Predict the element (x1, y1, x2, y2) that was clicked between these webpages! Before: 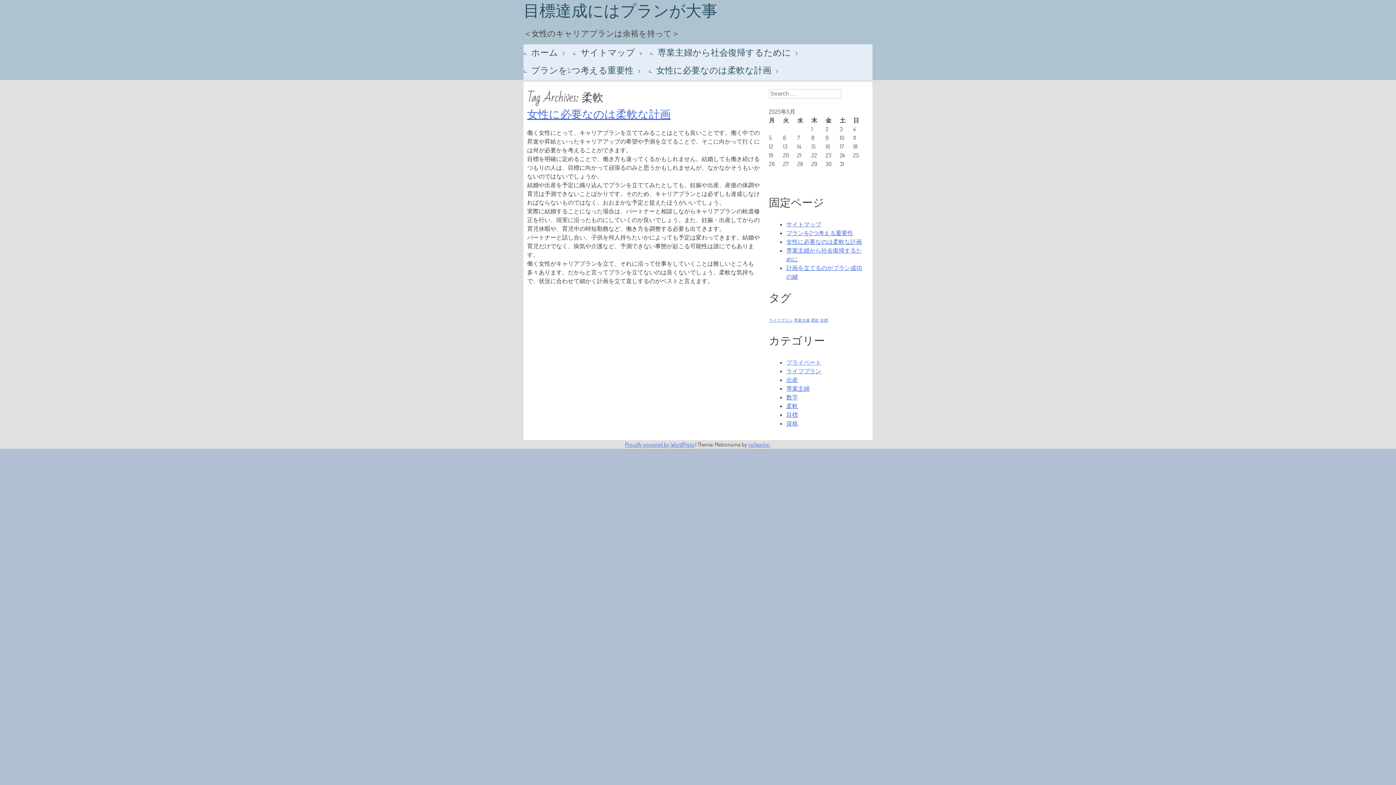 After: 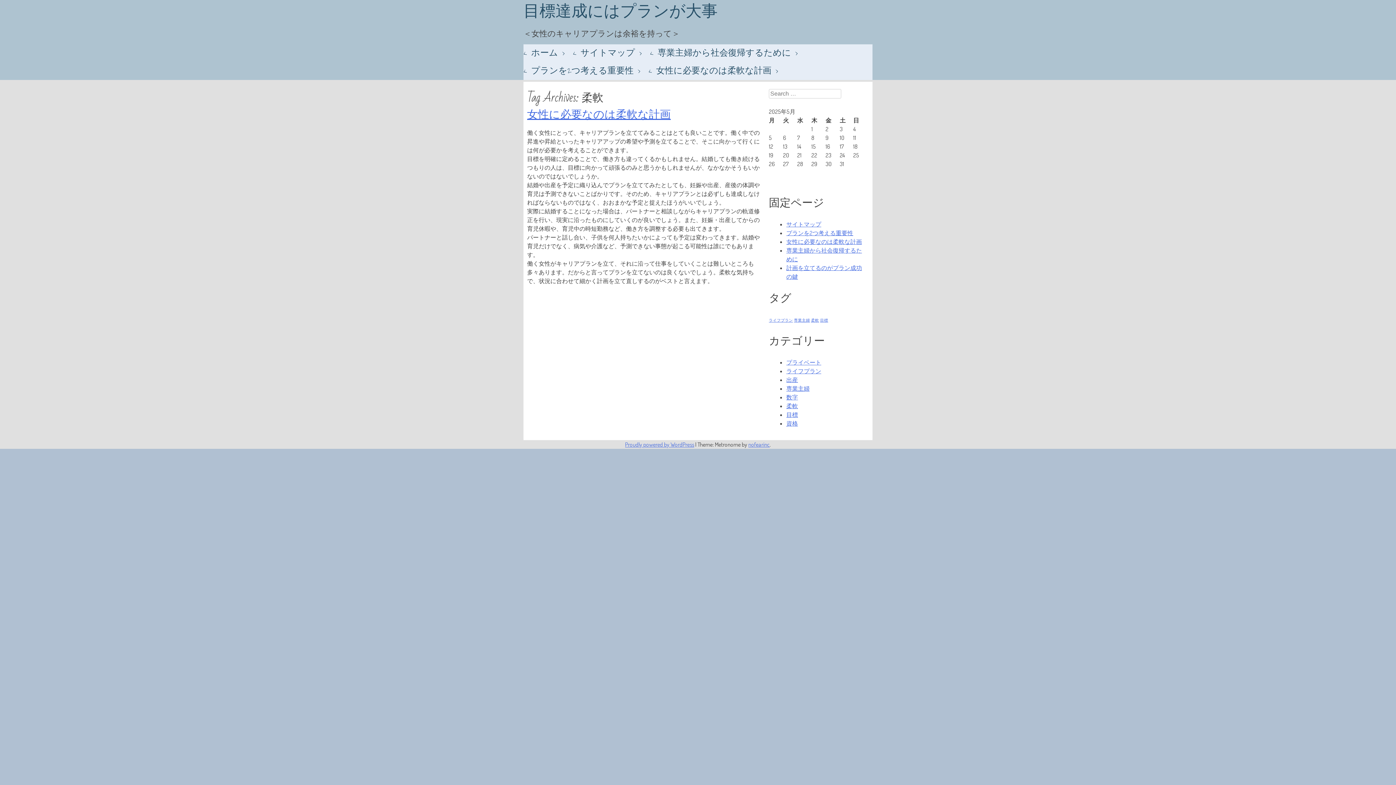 Action: bbox: (811, 317, 819, 322) label: 柔軟 (1個の項目)